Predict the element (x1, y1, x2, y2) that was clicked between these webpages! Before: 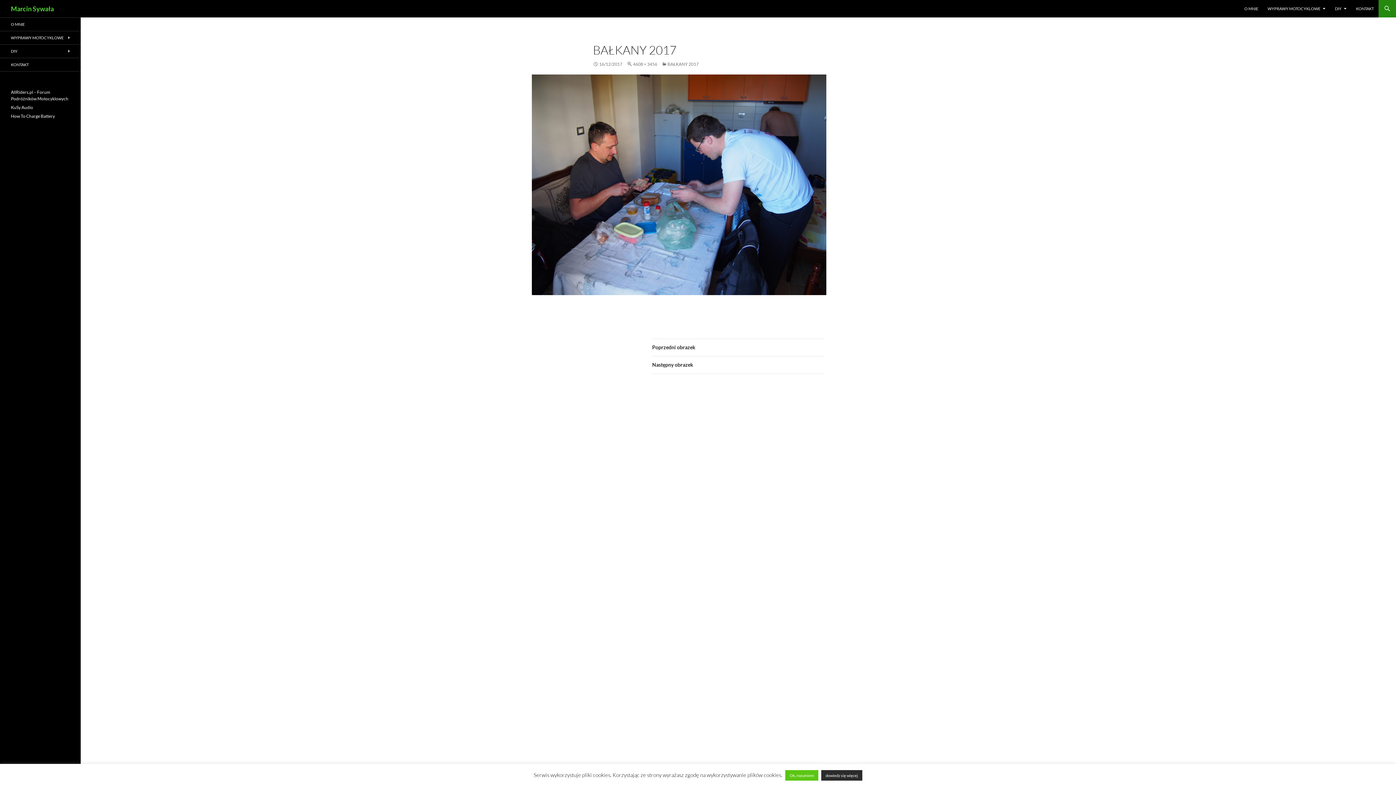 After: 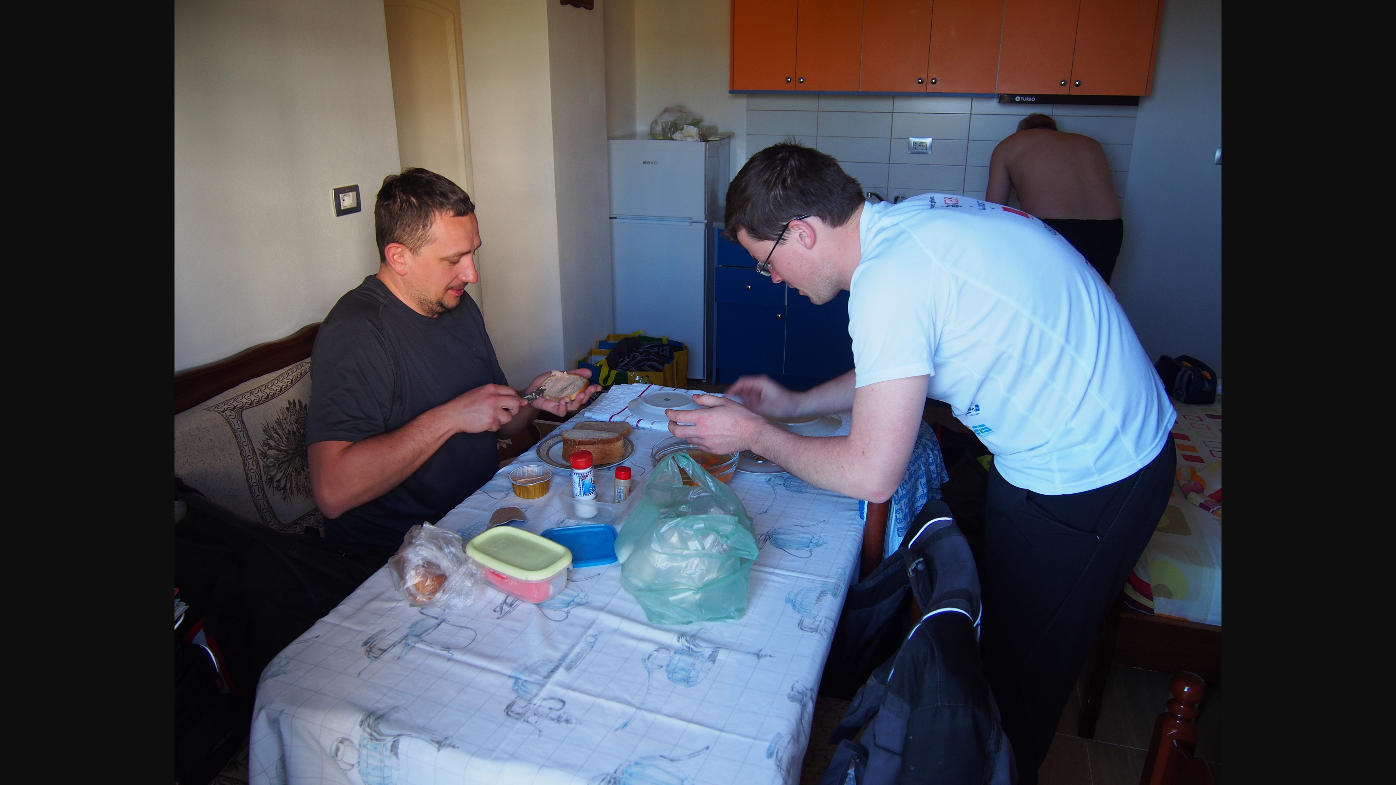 Action: bbox: (626, 61, 657, 66) label: 4608 × 3456